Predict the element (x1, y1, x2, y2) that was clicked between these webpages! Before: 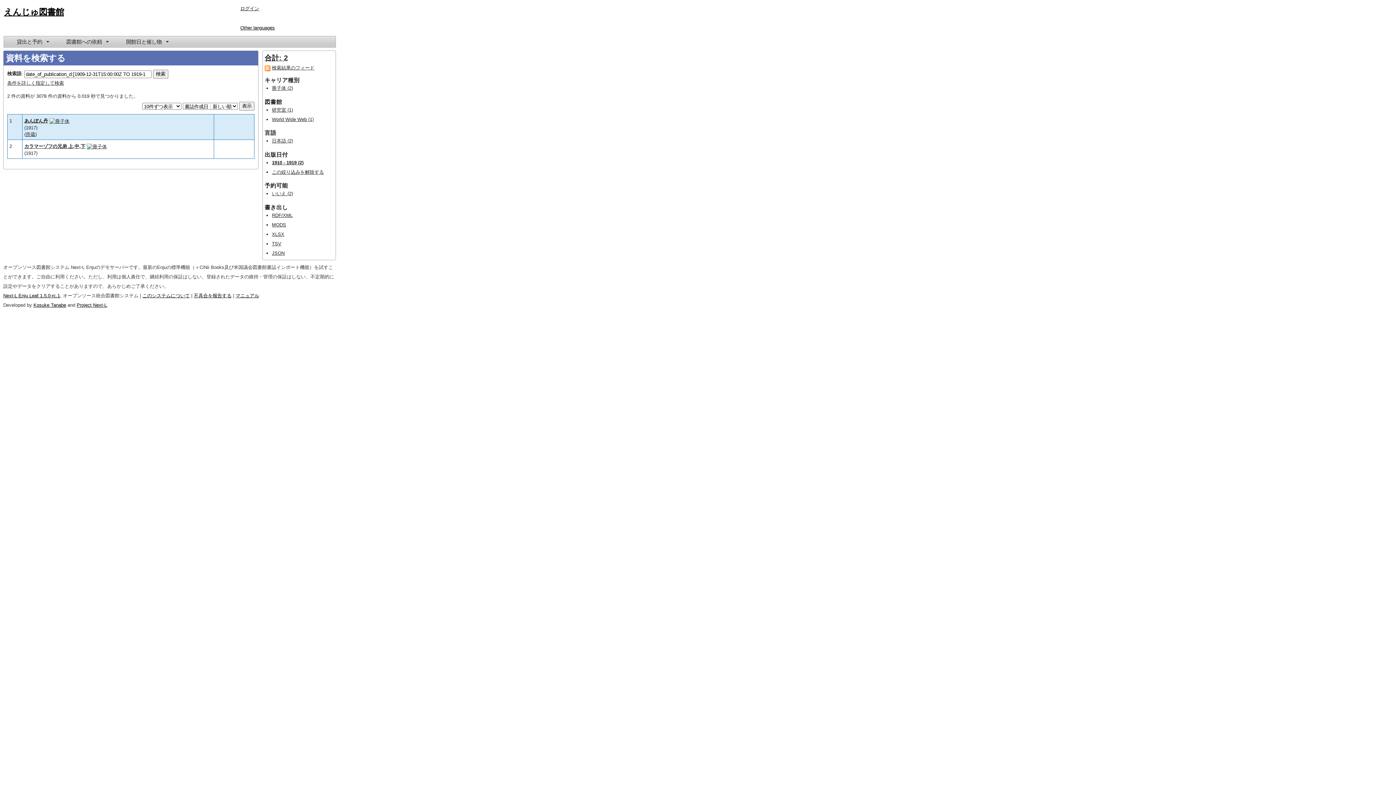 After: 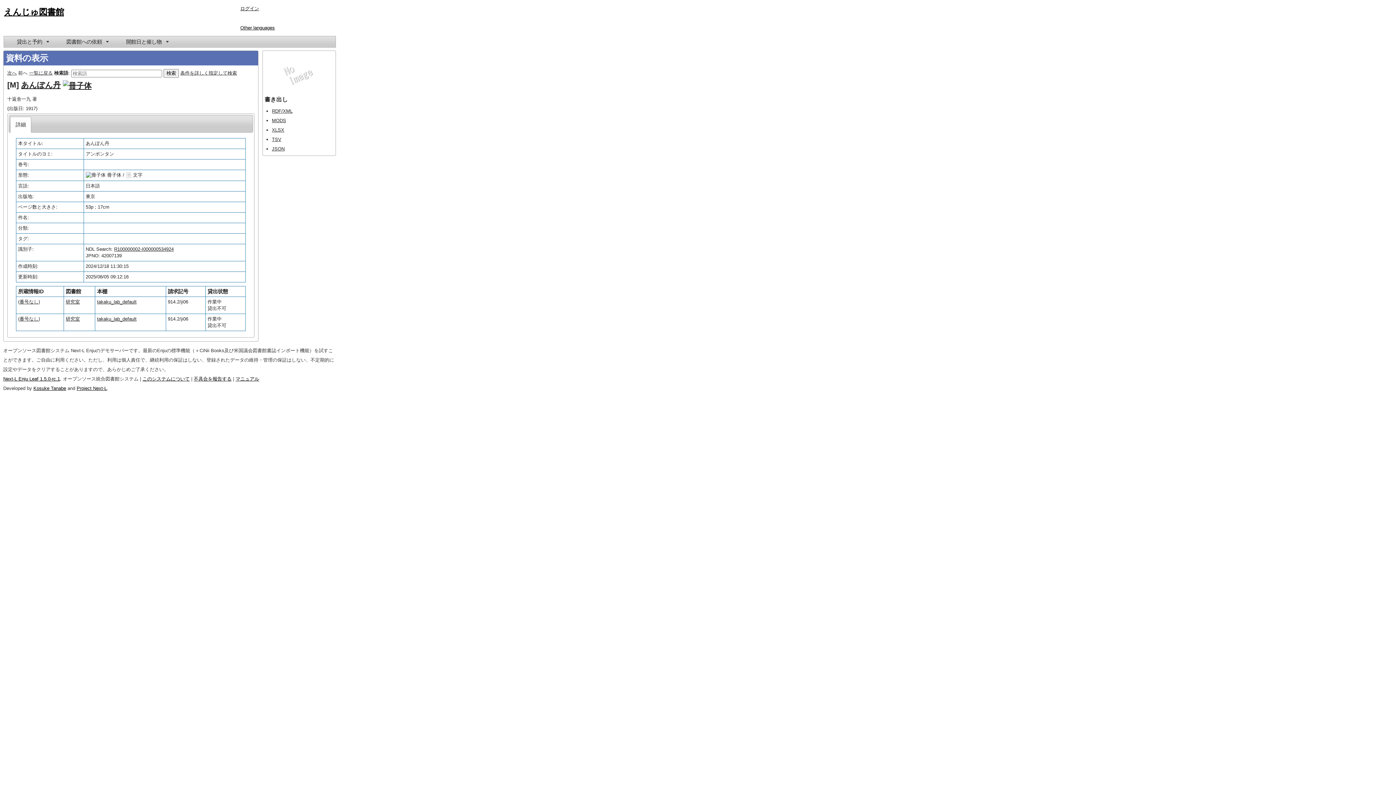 Action: bbox: (49, 118, 69, 123)